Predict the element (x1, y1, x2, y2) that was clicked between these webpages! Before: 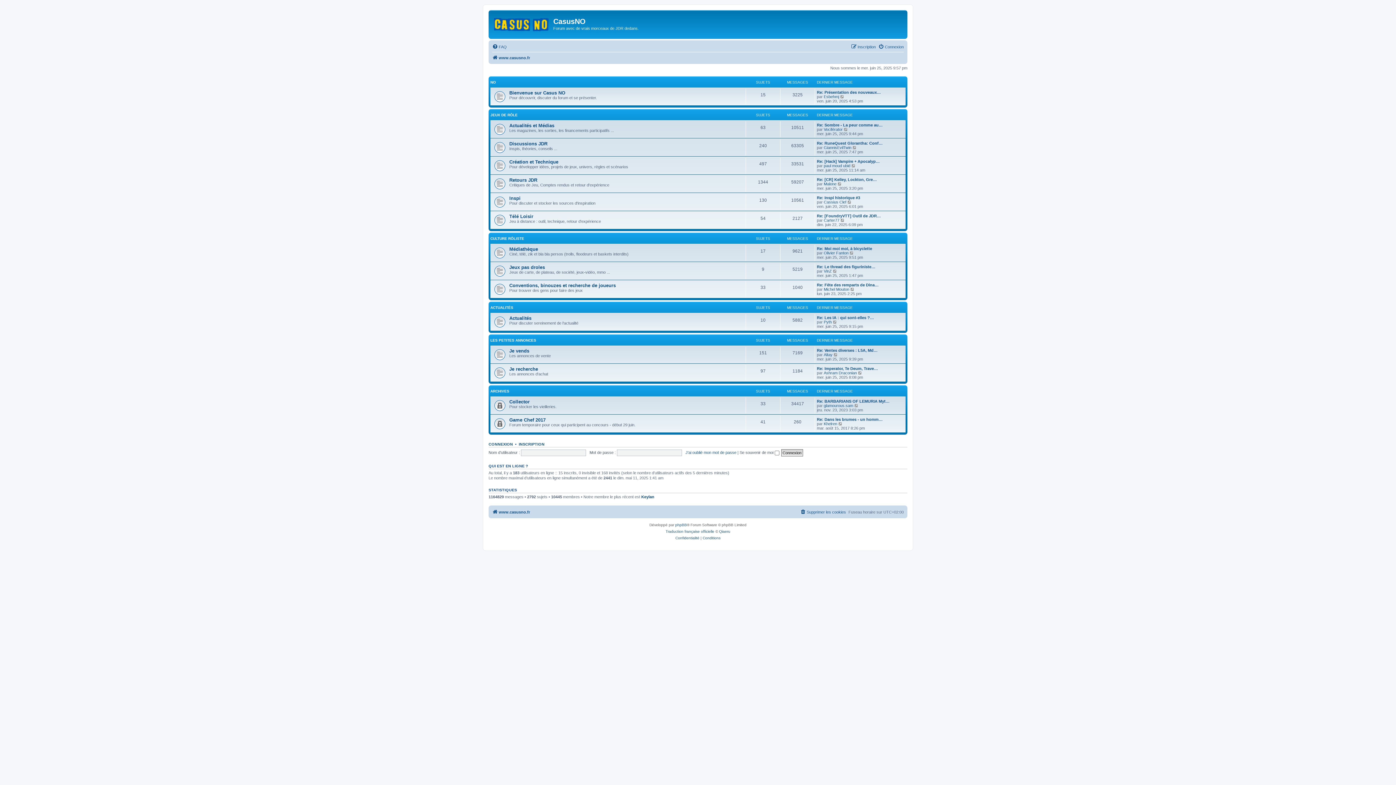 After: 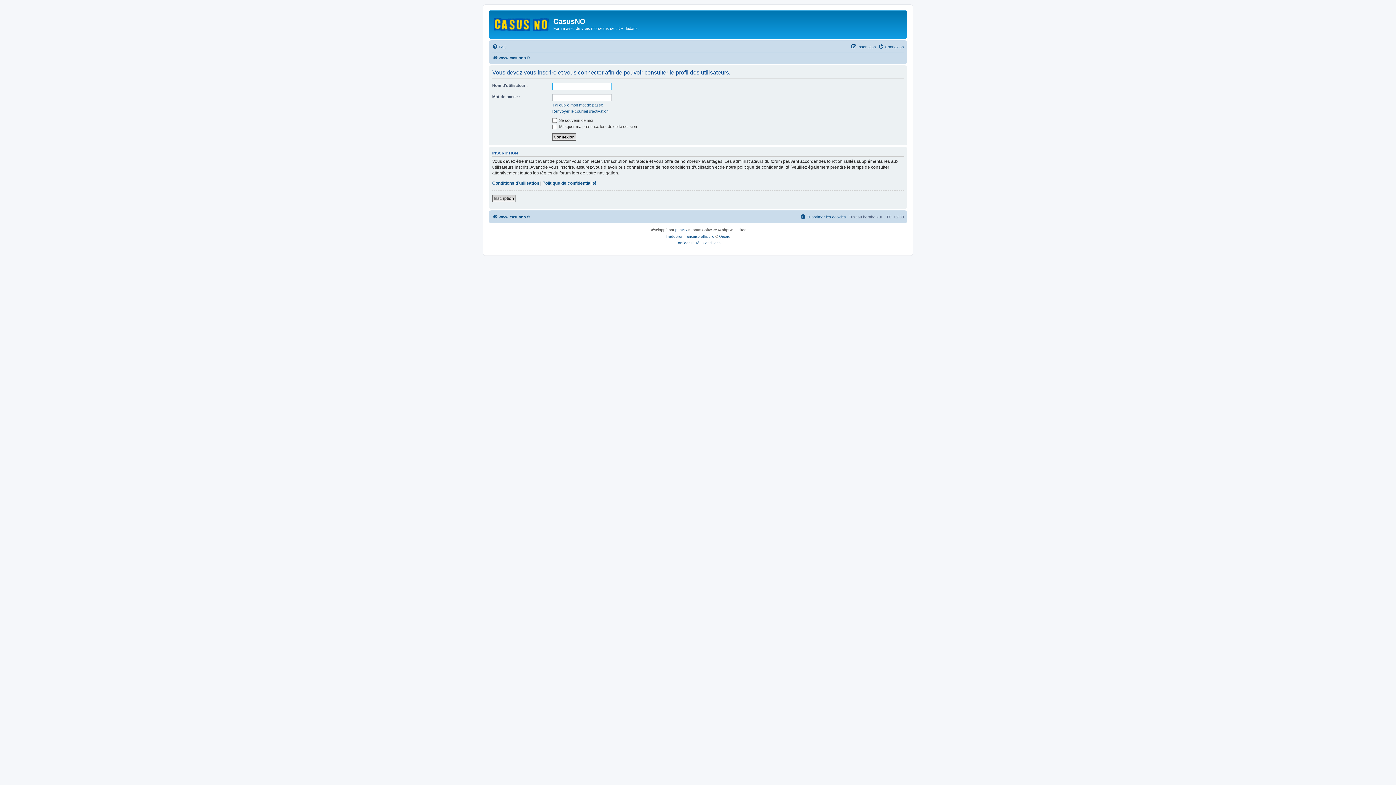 Action: label: Ashram Draconian bbox: (824, 370, 857, 375)